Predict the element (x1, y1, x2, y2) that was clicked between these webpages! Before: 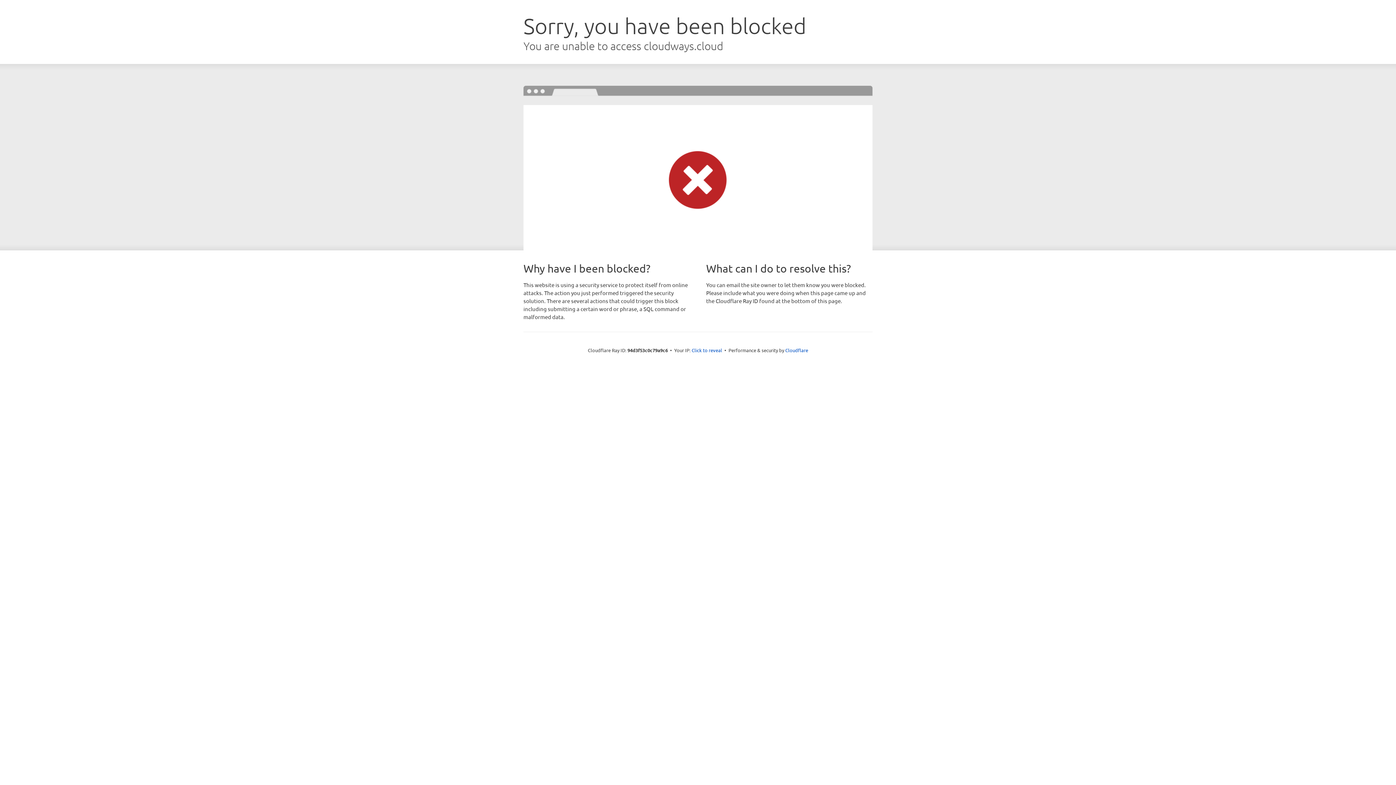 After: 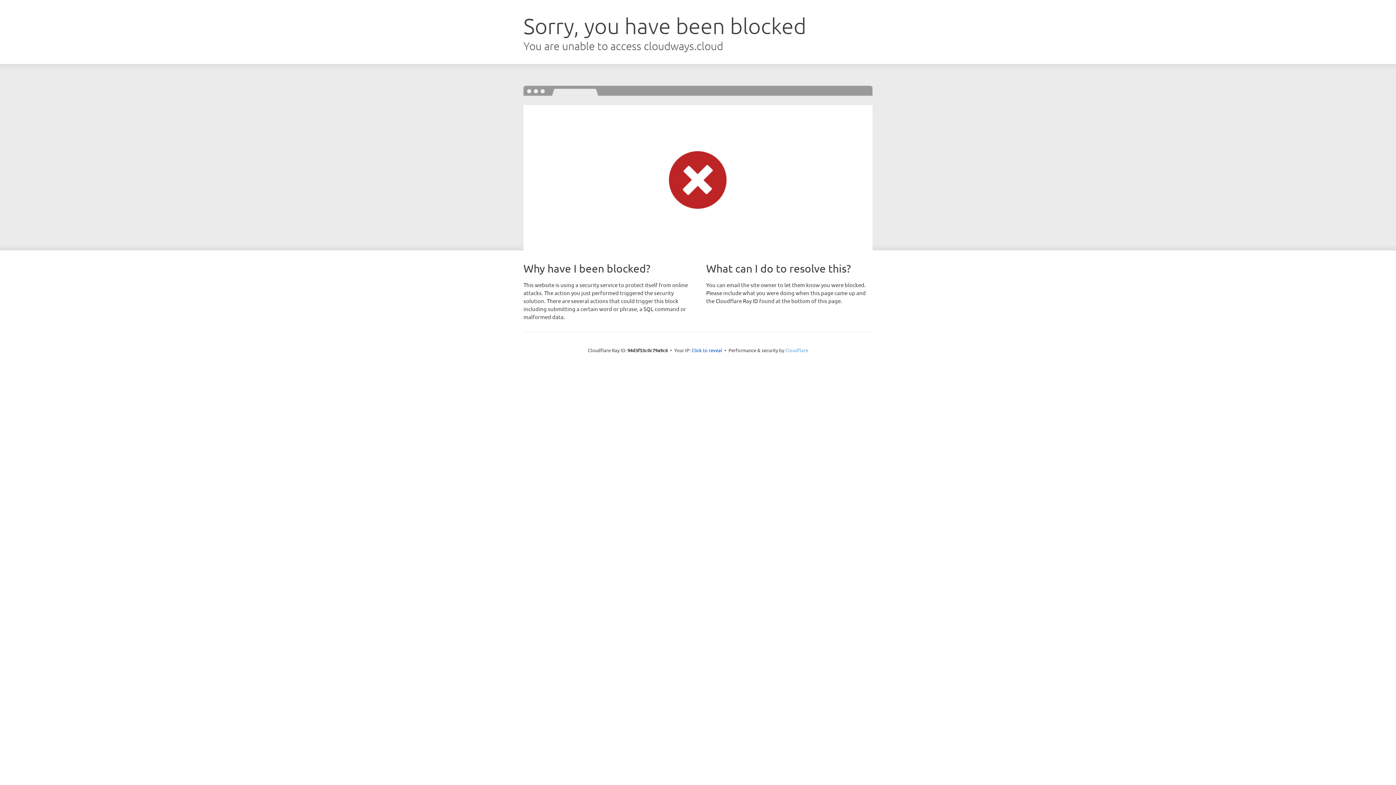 Action: bbox: (785, 347, 808, 353) label: Cloudflare